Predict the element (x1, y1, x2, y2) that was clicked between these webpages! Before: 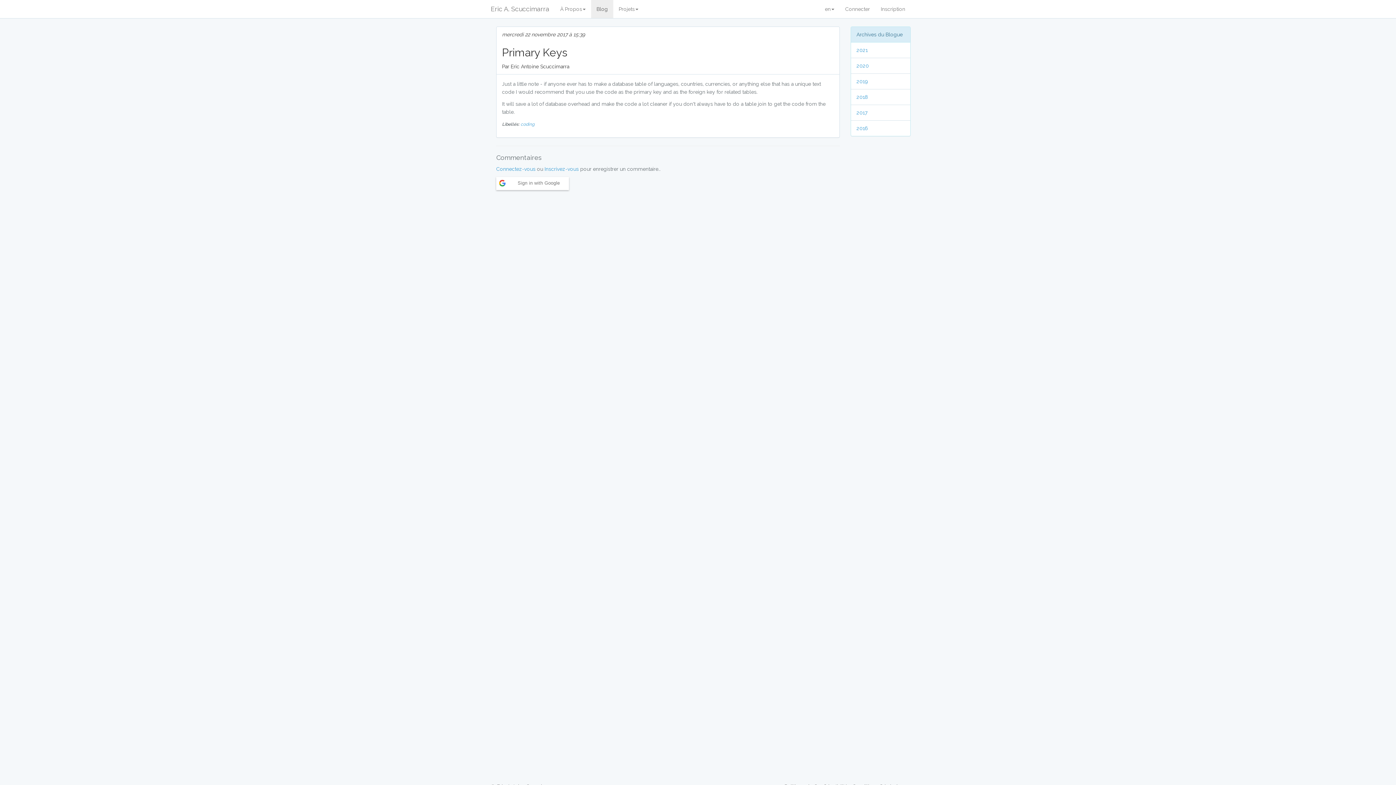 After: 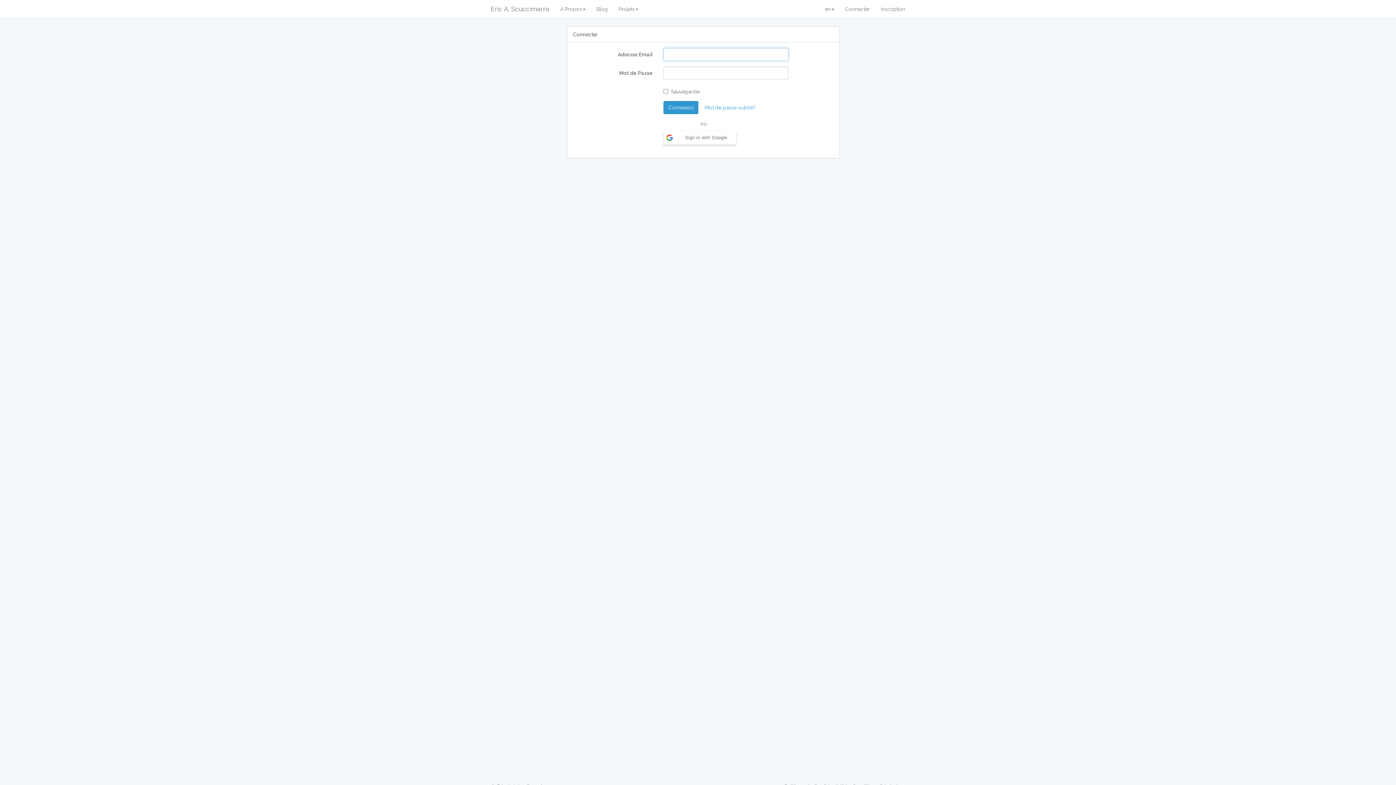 Action: bbox: (496, 166, 535, 172) label: Connectez-vous